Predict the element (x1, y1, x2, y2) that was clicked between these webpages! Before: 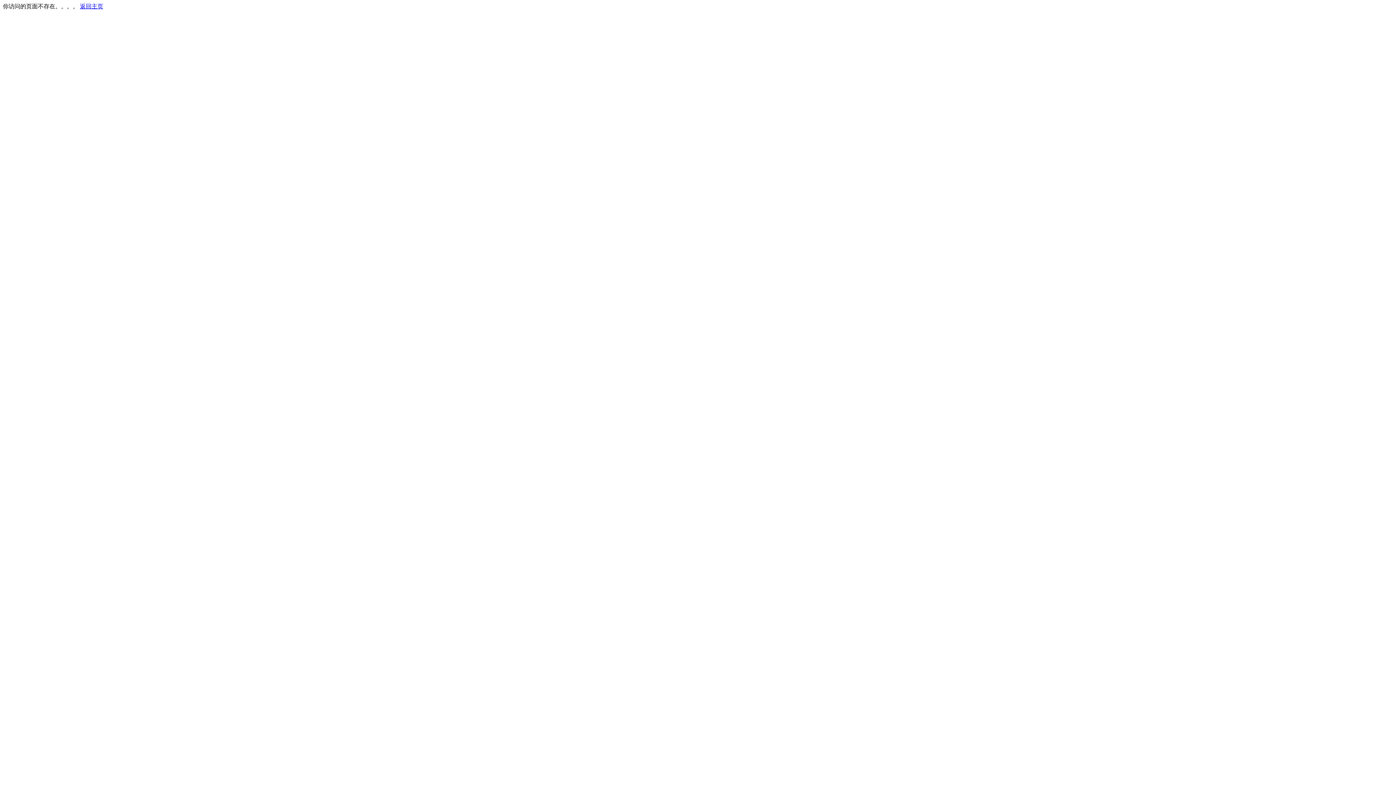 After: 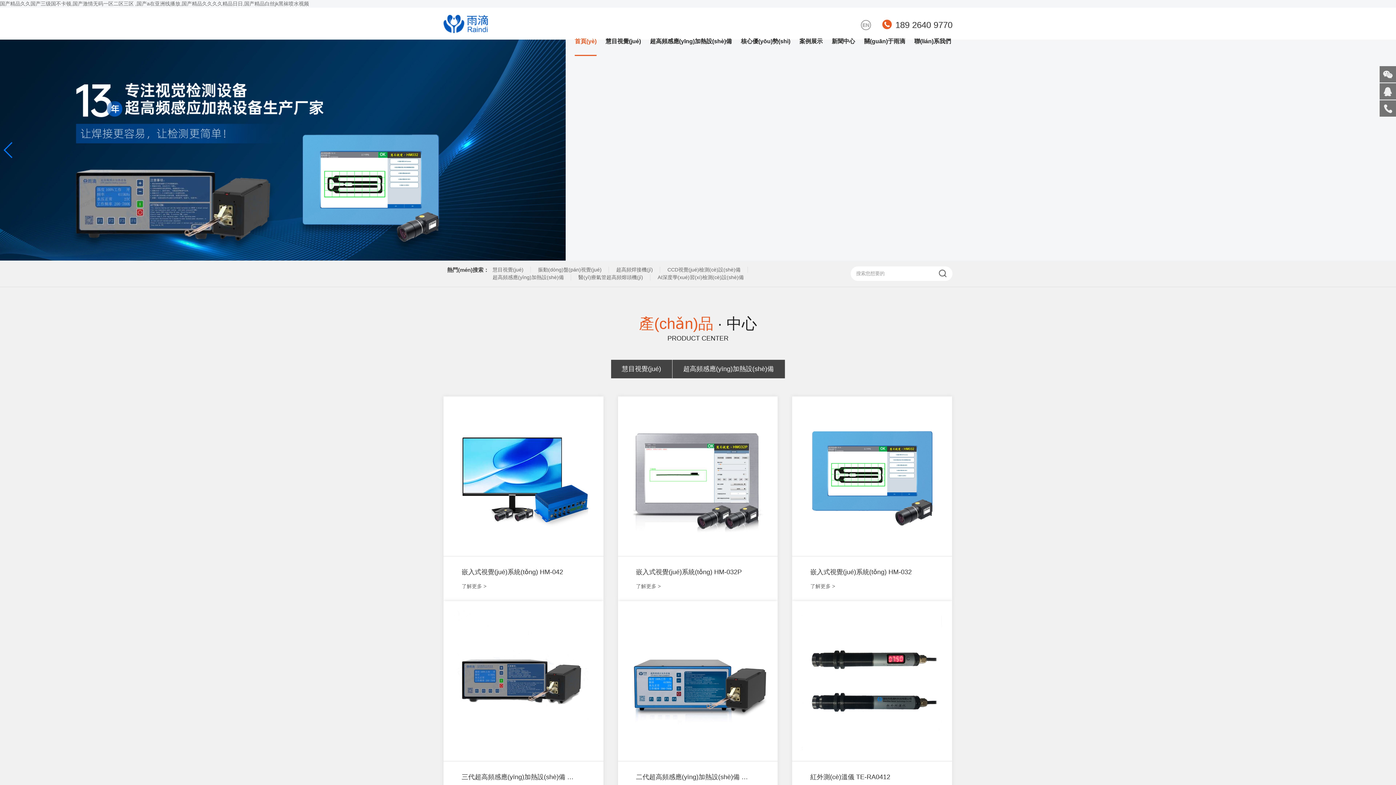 Action: label: 返回主页 bbox: (80, 3, 103, 9)